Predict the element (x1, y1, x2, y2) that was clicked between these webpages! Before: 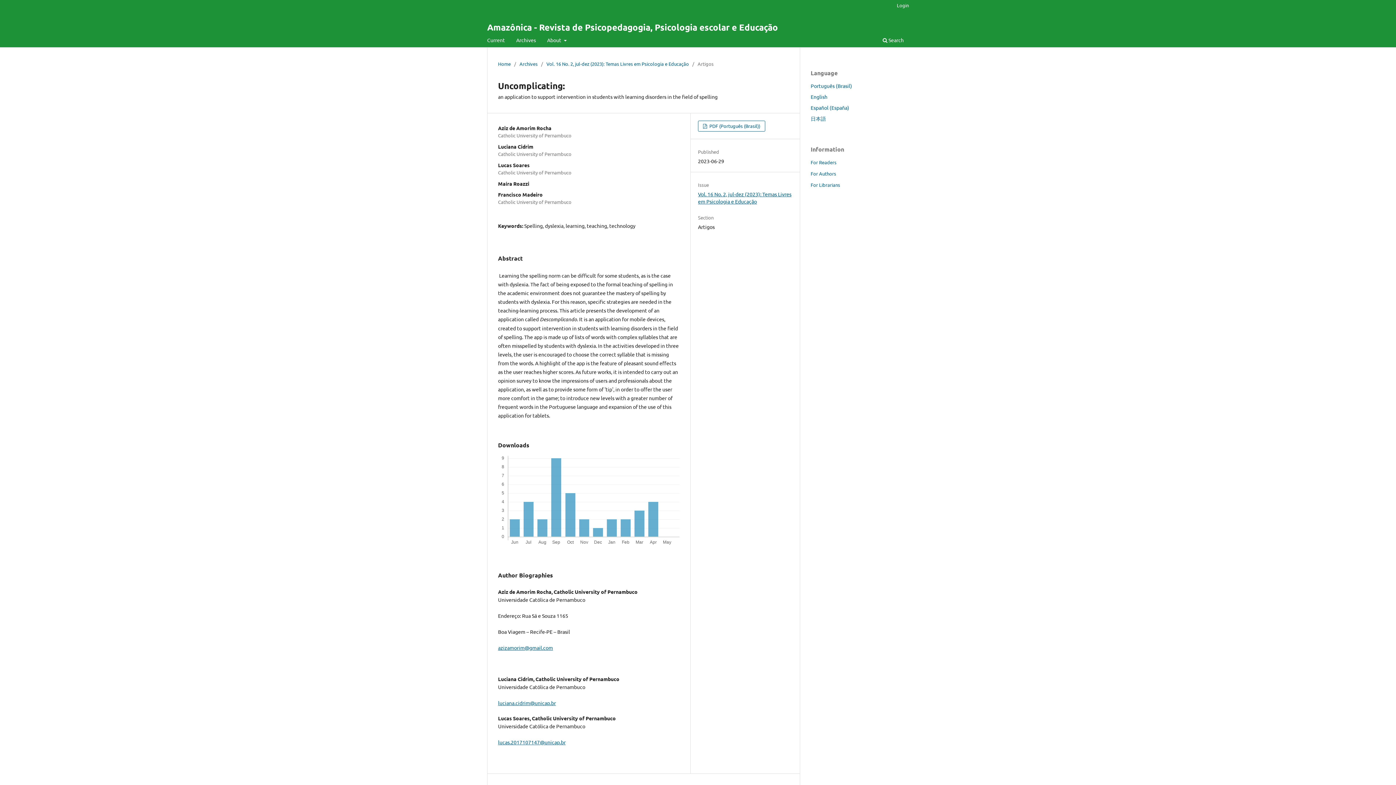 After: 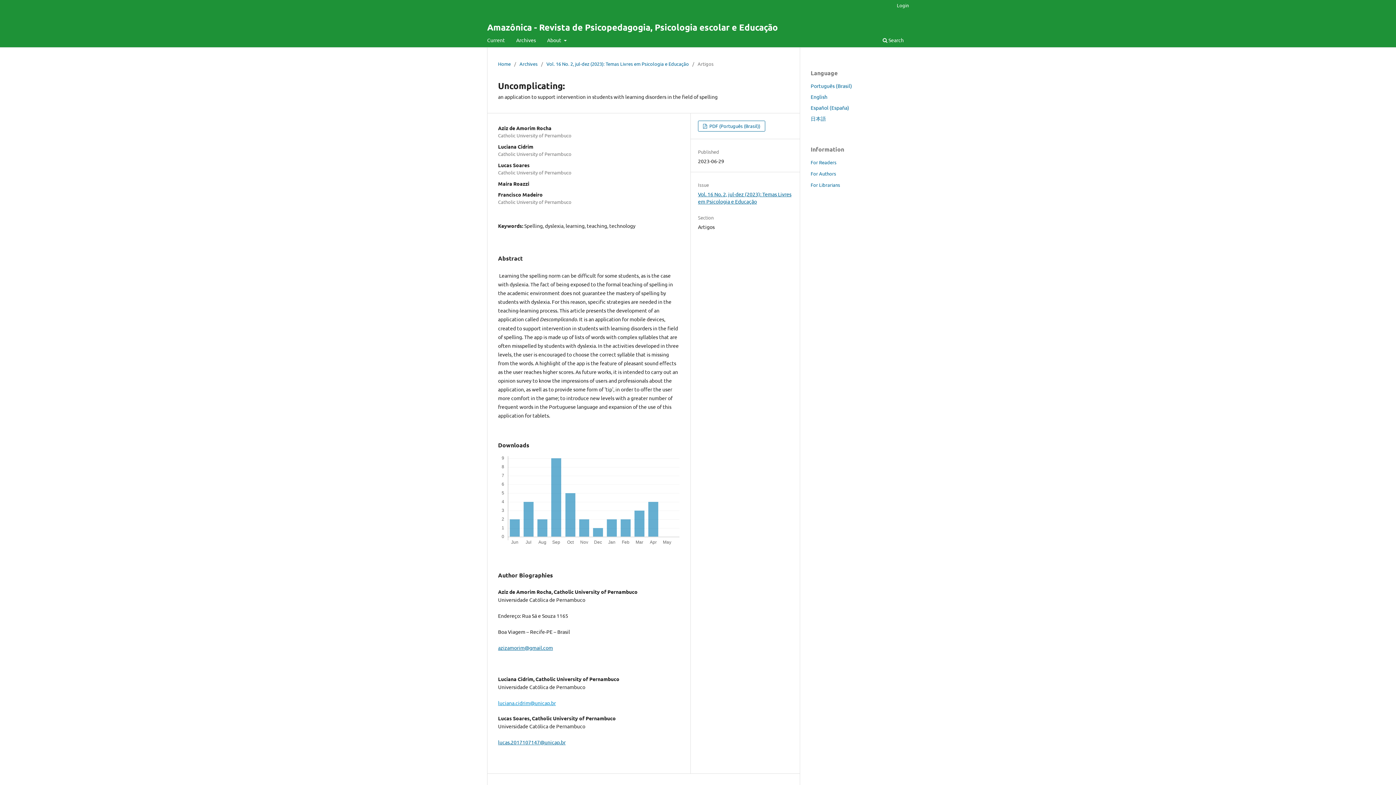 Action: bbox: (498, 699, 556, 706) label: luciana.cidrim@unicap.br